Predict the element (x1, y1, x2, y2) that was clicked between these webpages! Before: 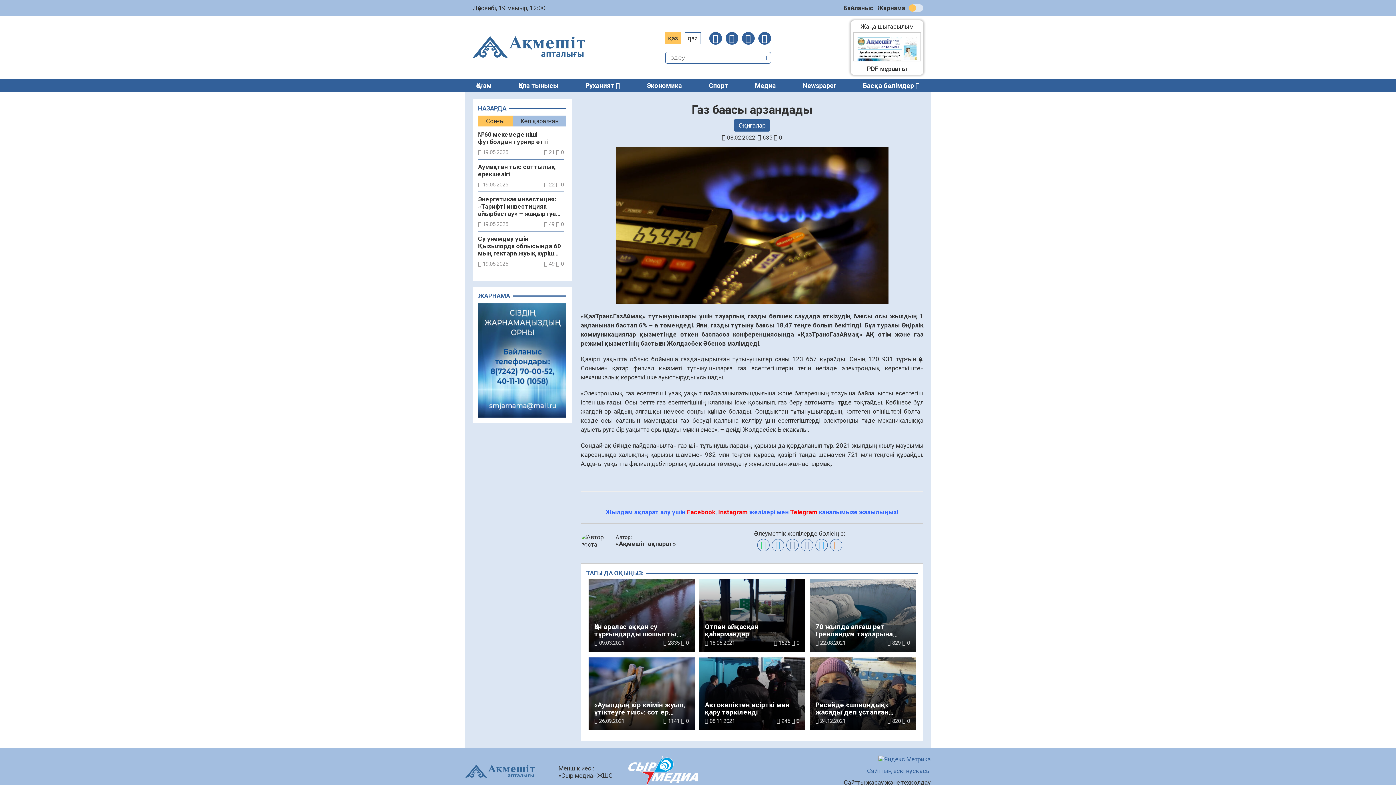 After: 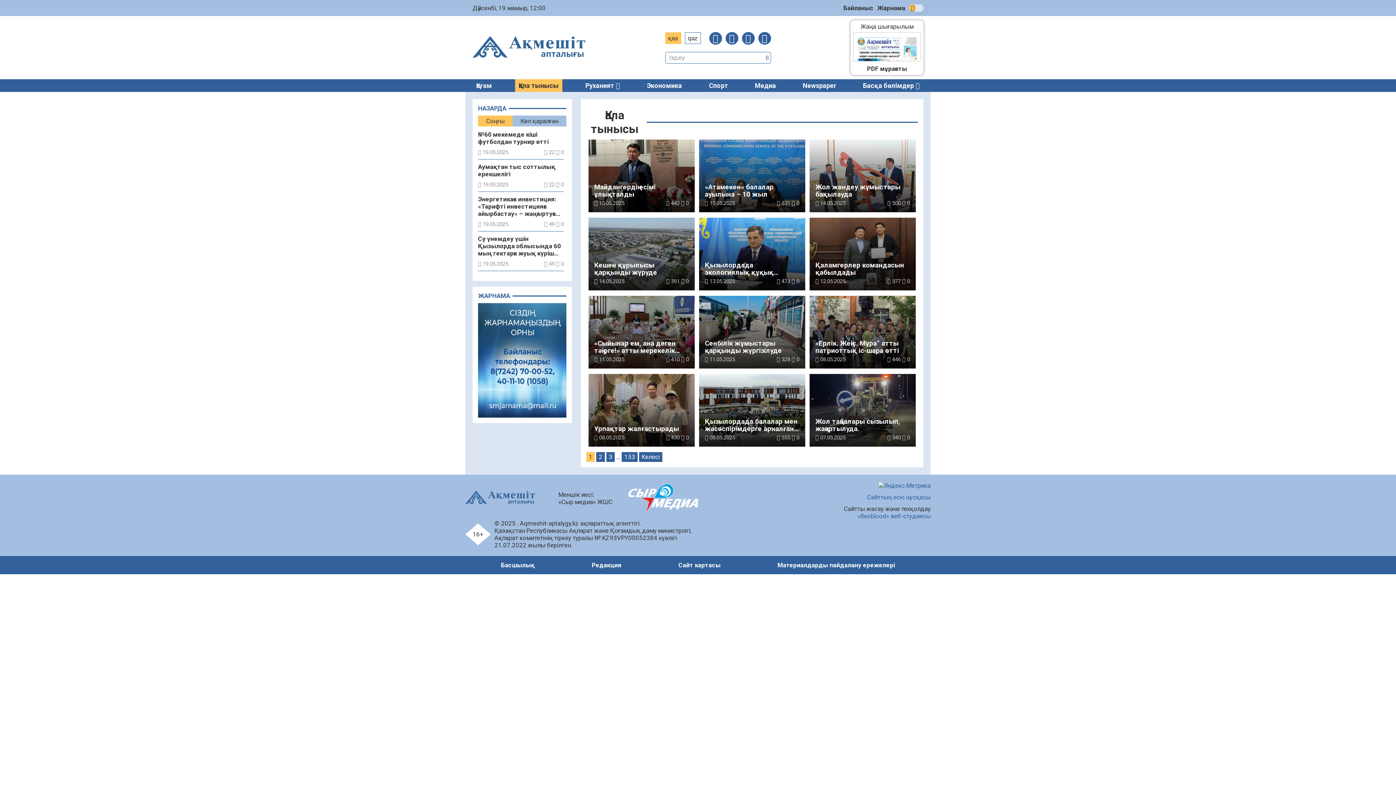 Action: label: Қала тынысы bbox: (515, 79, 562, 92)